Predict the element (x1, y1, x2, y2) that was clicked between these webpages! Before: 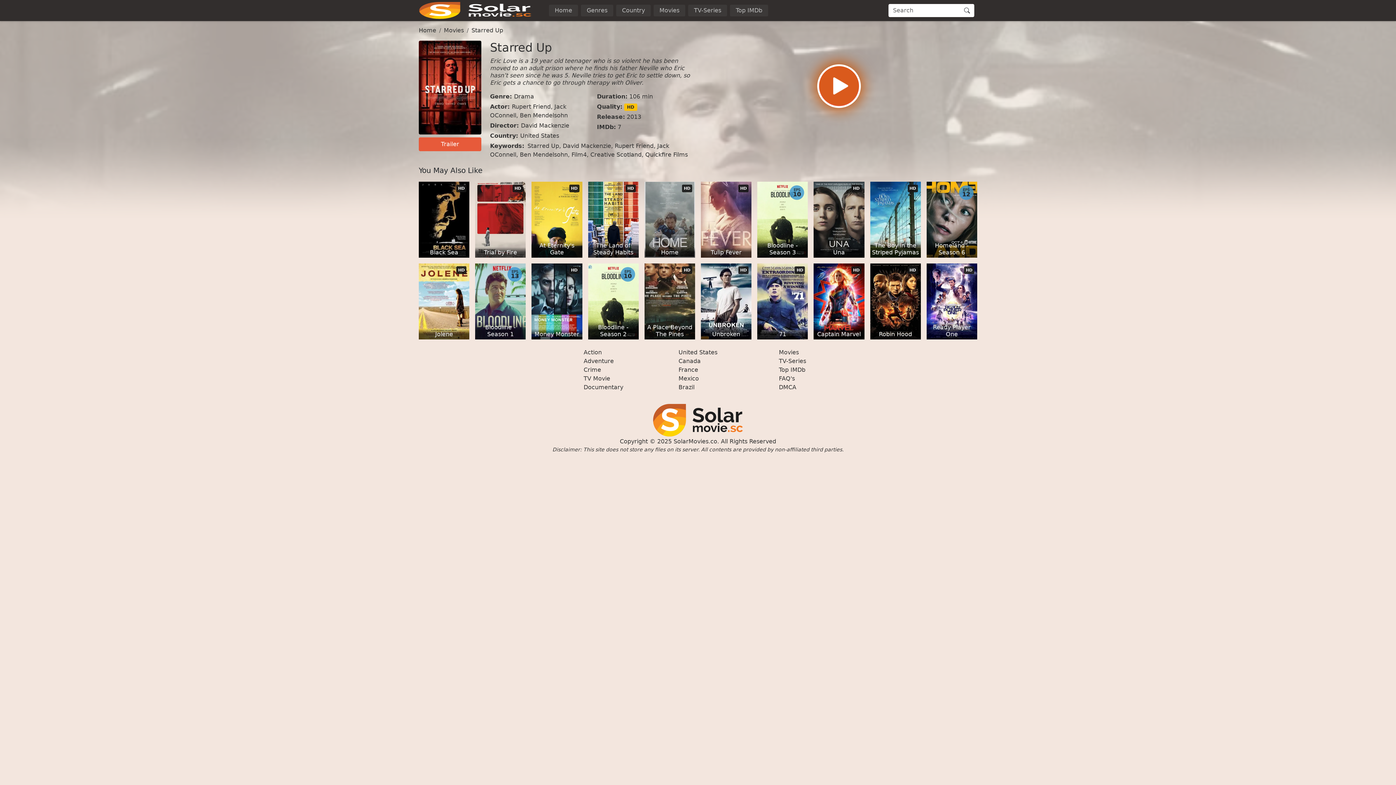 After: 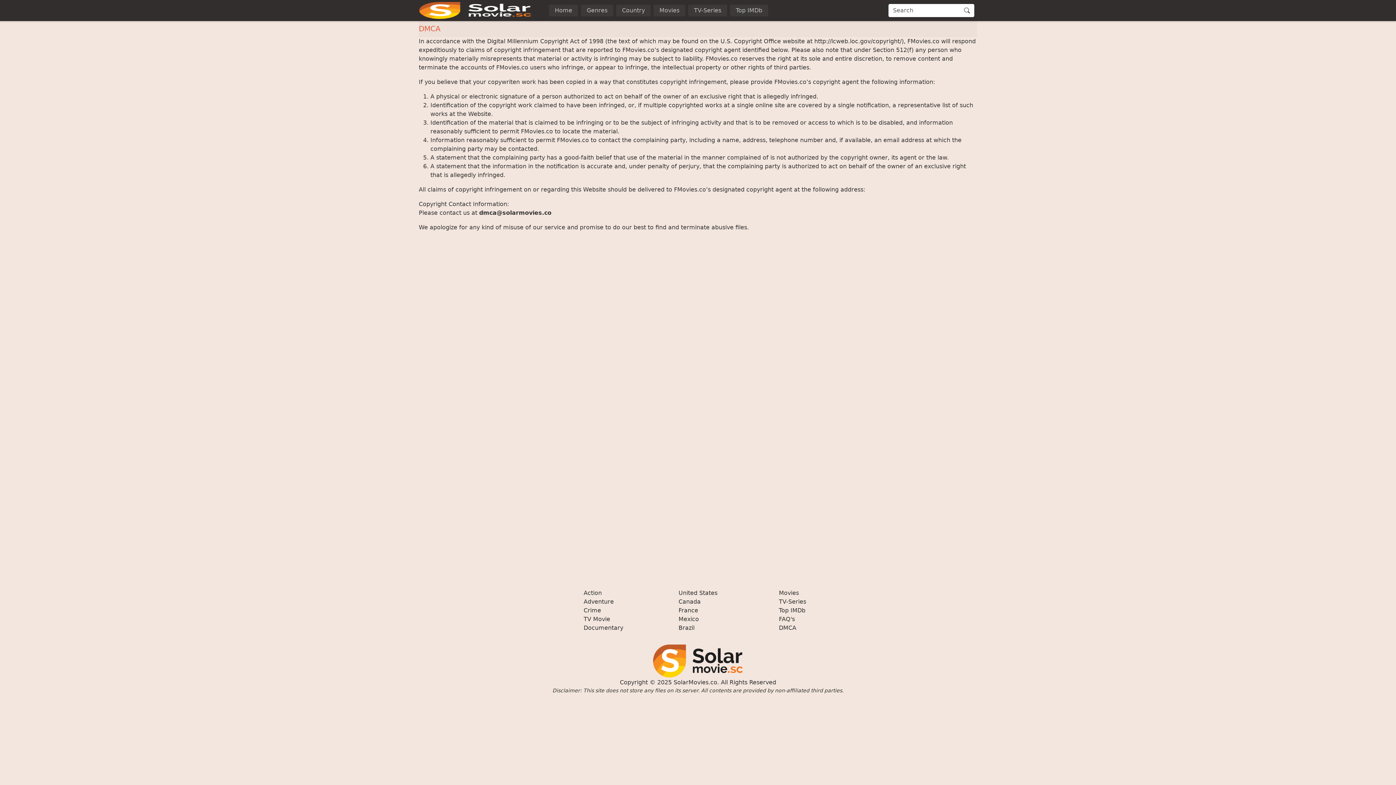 Action: label: DMCA bbox: (779, 383, 796, 390)